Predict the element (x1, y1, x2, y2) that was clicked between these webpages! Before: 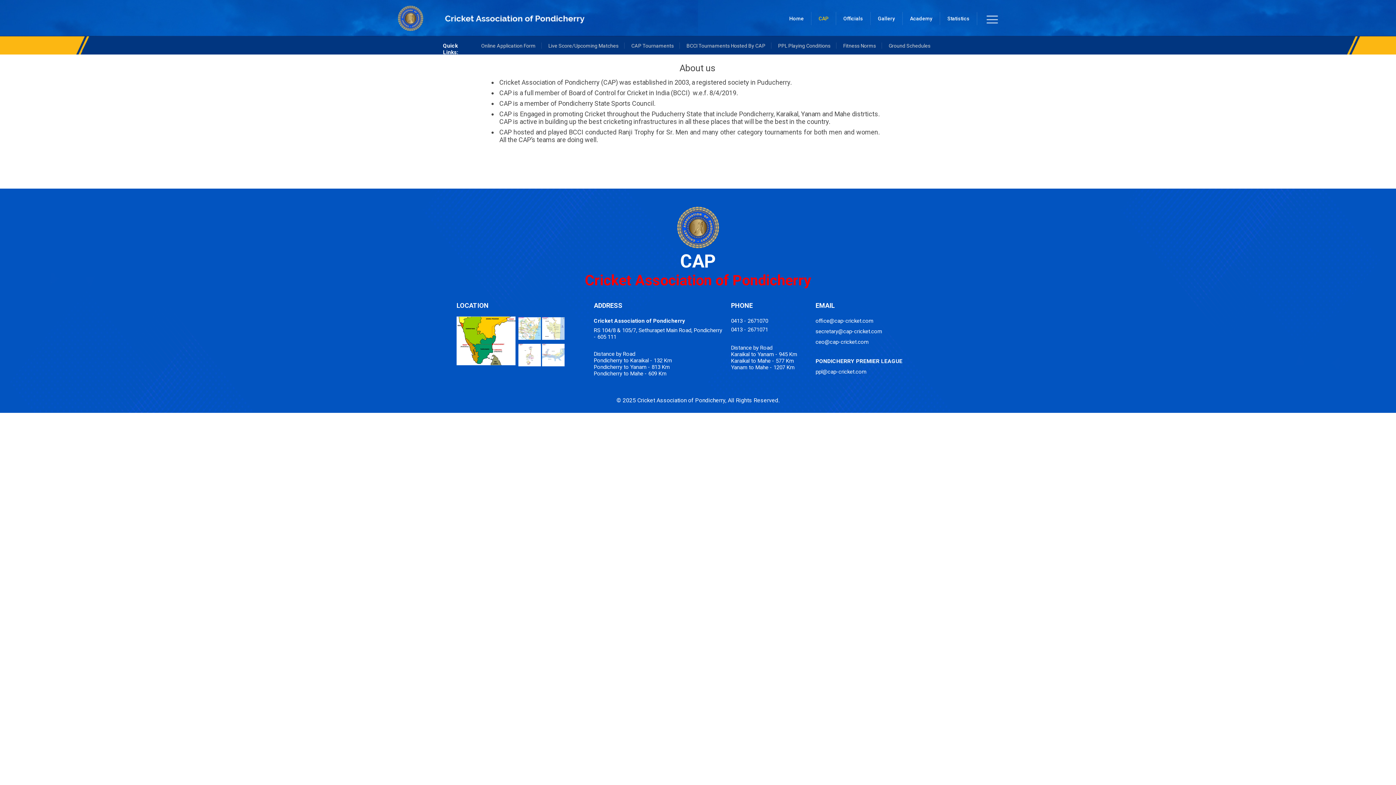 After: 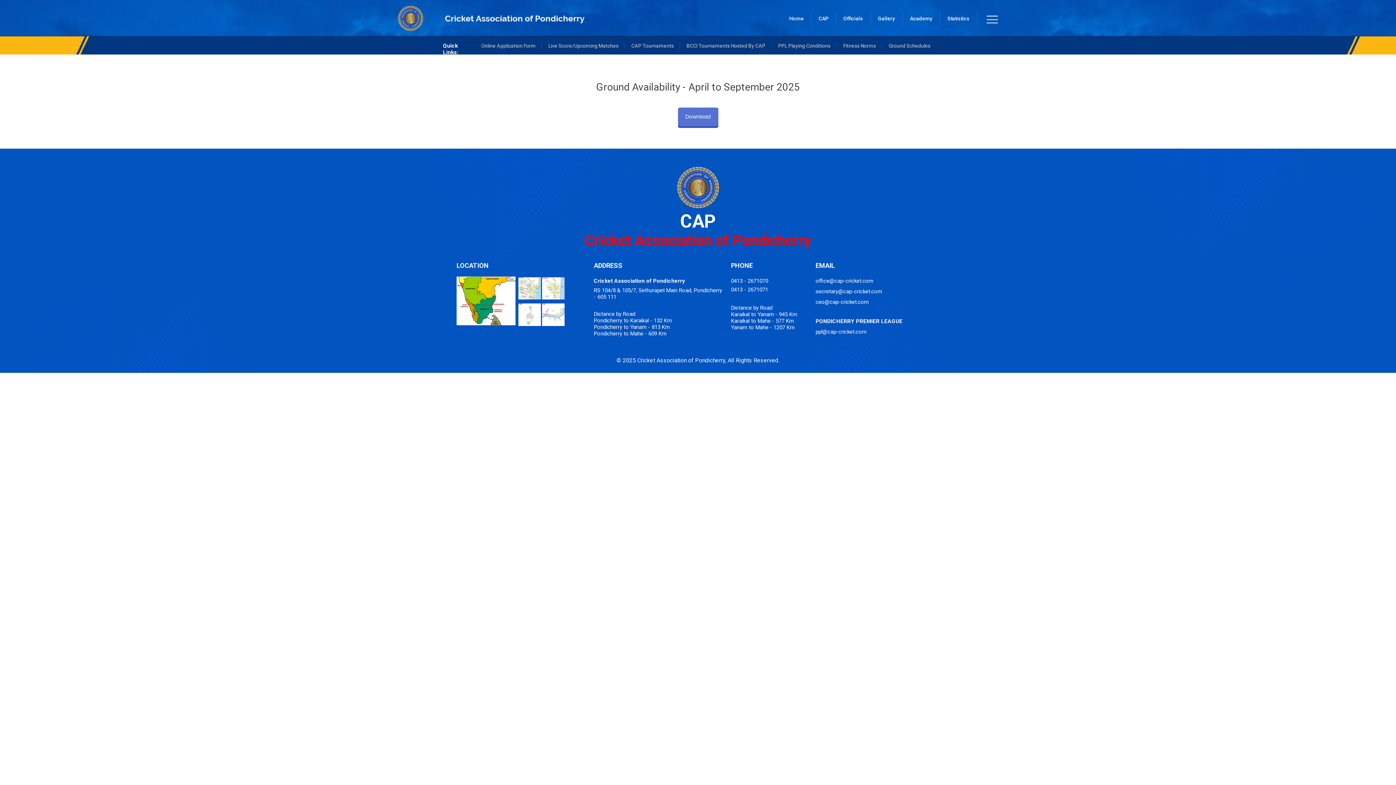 Action: bbox: (883, 41, 936, 50) label: Ground Schedules